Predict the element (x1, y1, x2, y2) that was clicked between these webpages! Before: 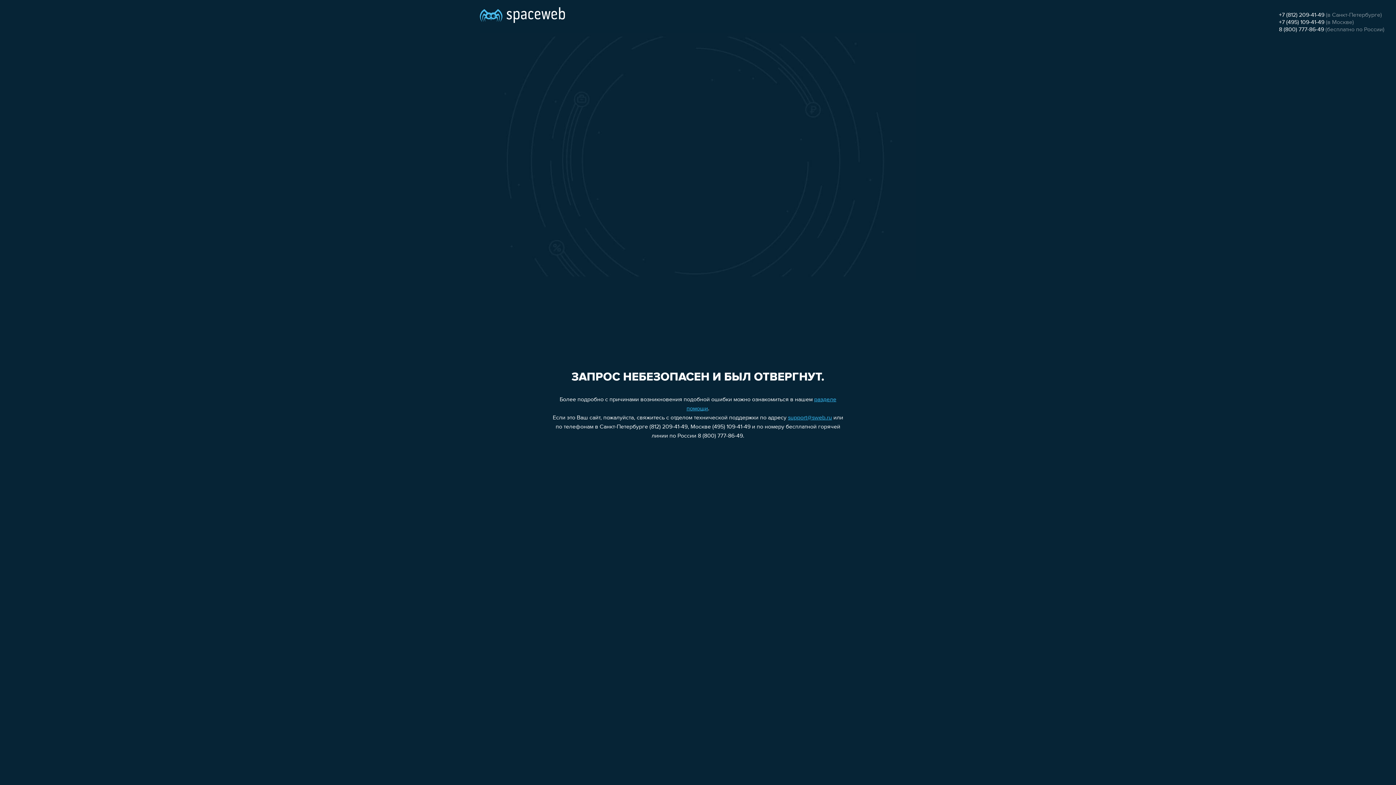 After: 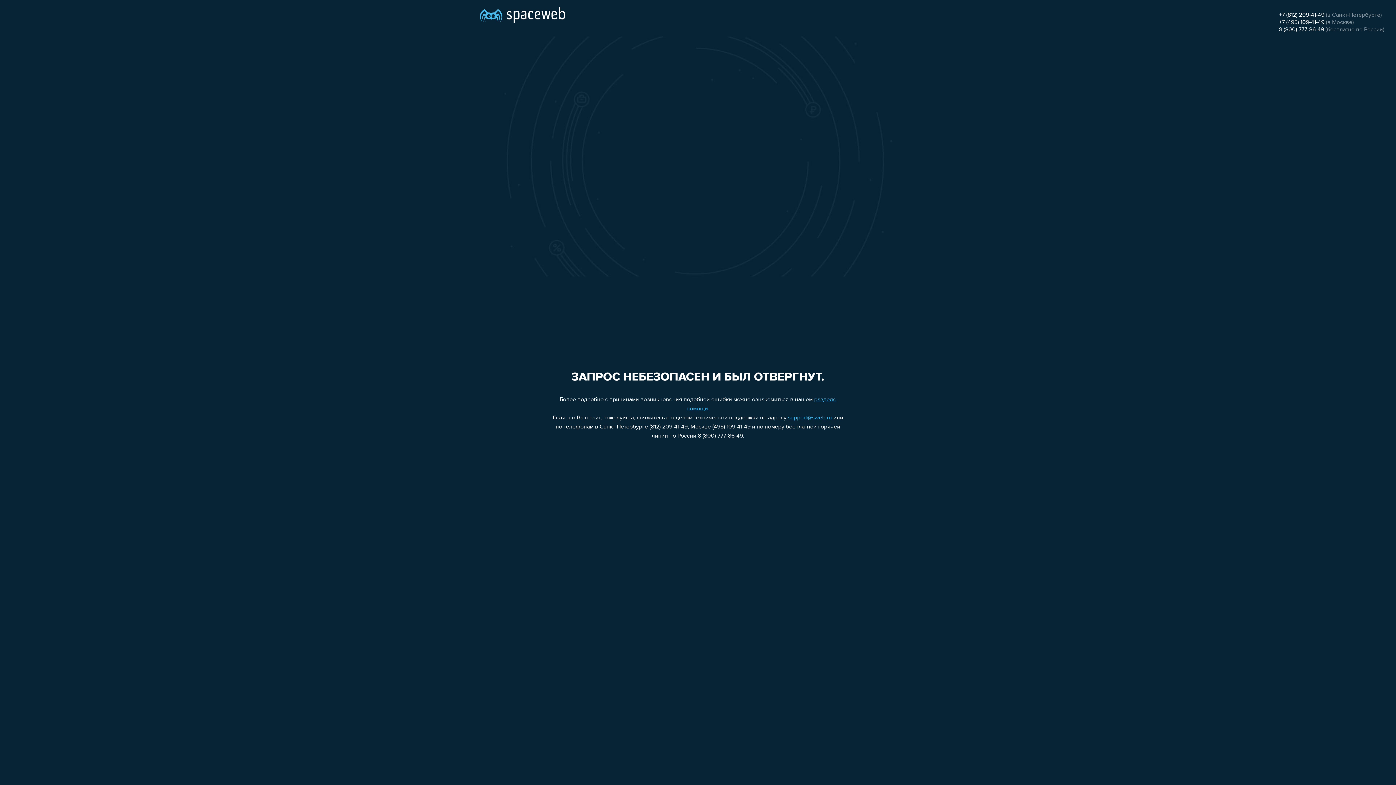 Action: bbox: (788, 415, 832, 421) label: support@sweb.ru